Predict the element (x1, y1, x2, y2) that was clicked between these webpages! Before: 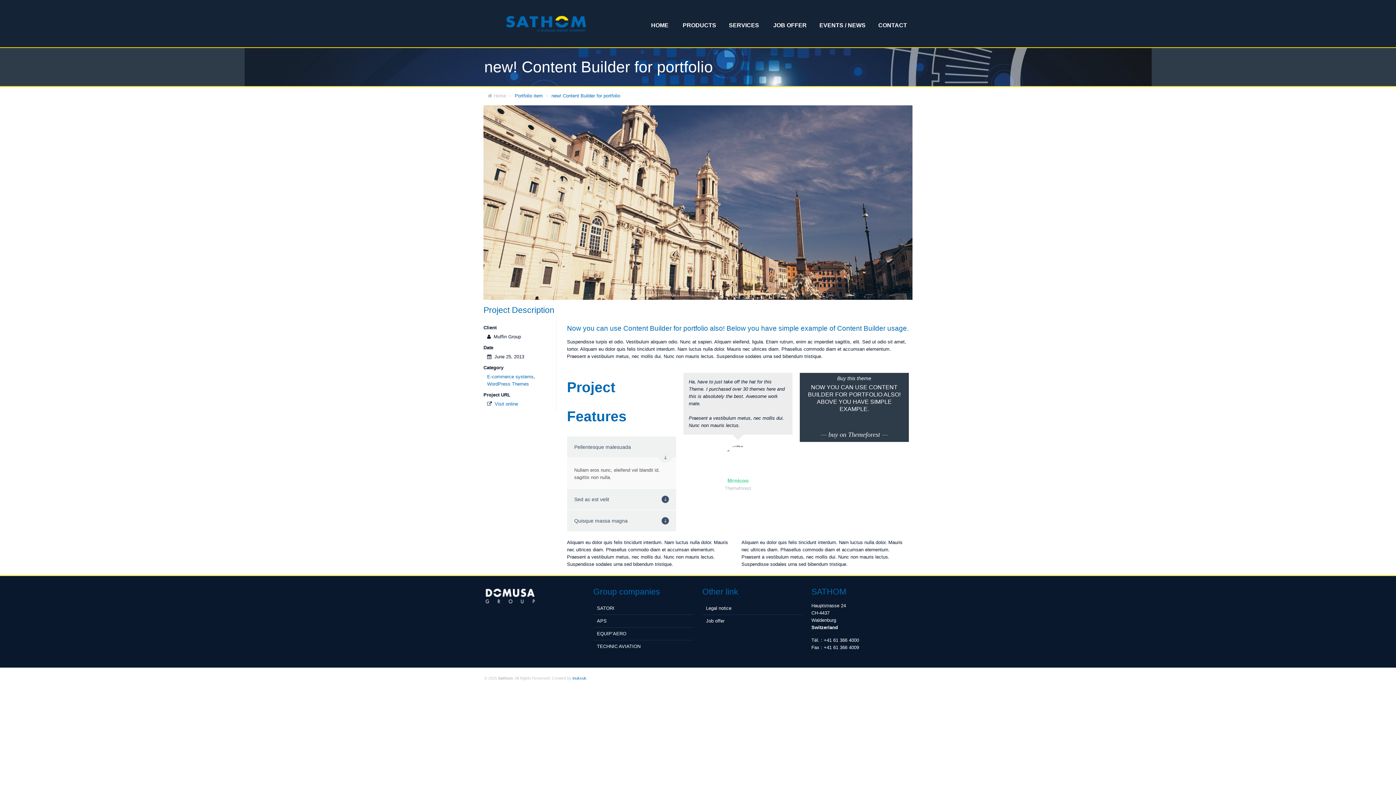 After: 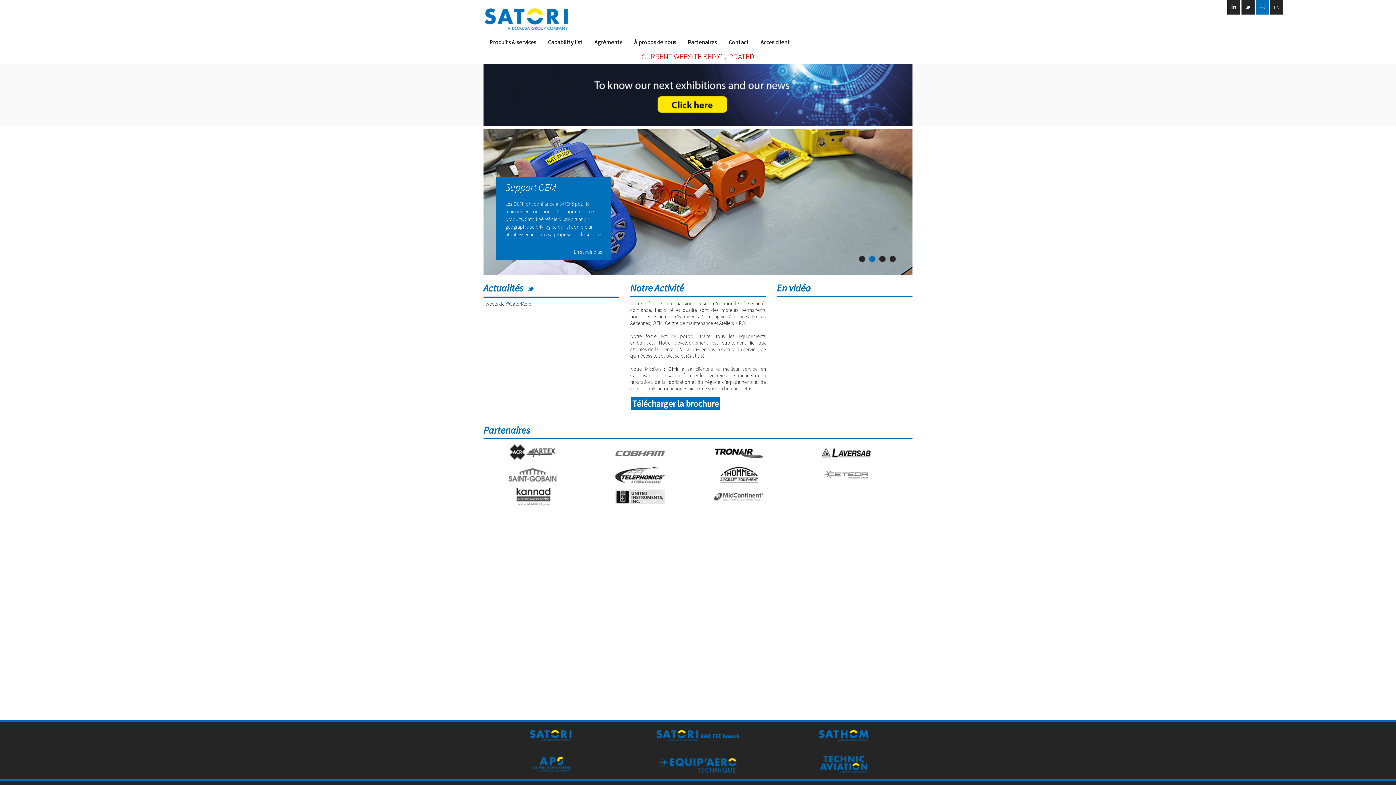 Action: label: SATORI bbox: (593, 602, 693, 615)